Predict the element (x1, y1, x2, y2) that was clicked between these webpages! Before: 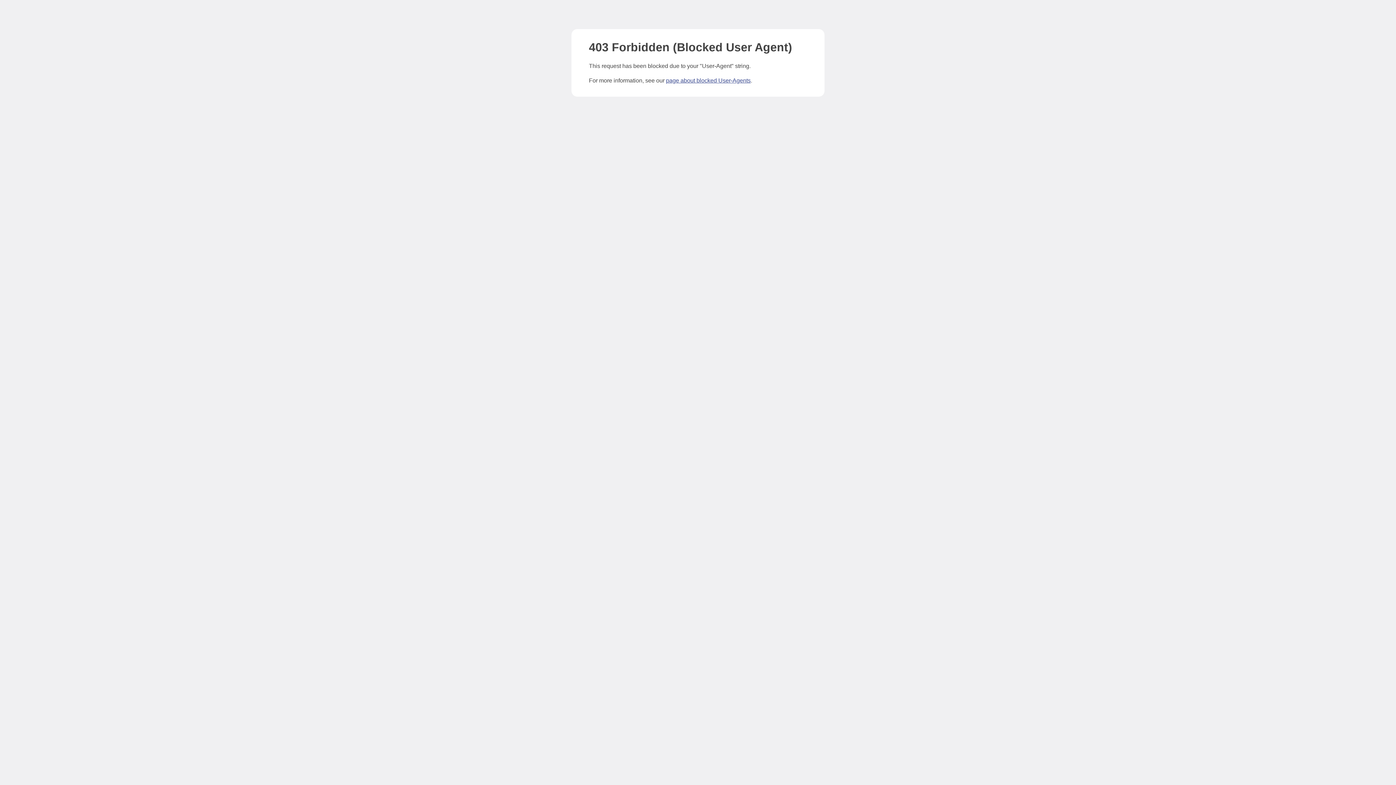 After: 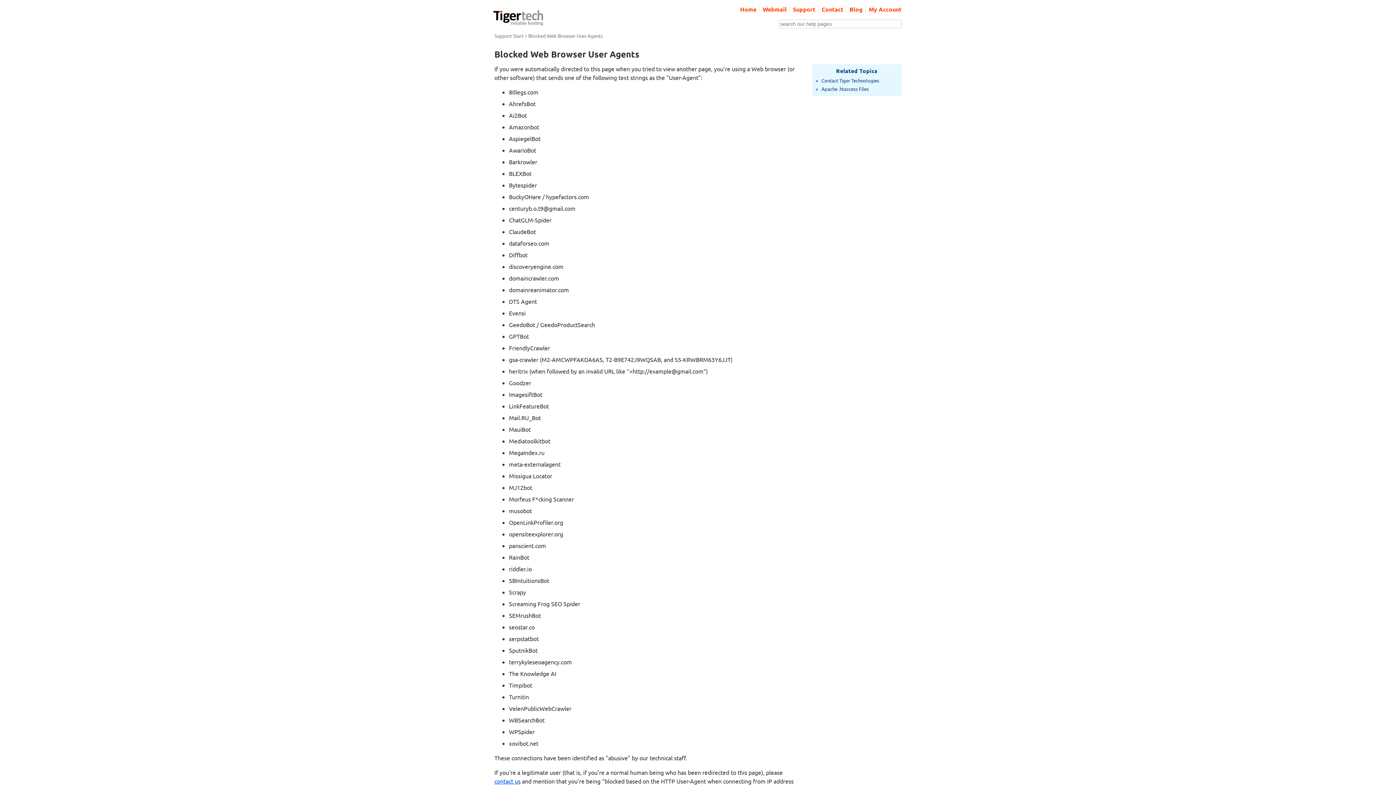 Action: bbox: (666, 77, 750, 83) label: page about blocked User-Agents